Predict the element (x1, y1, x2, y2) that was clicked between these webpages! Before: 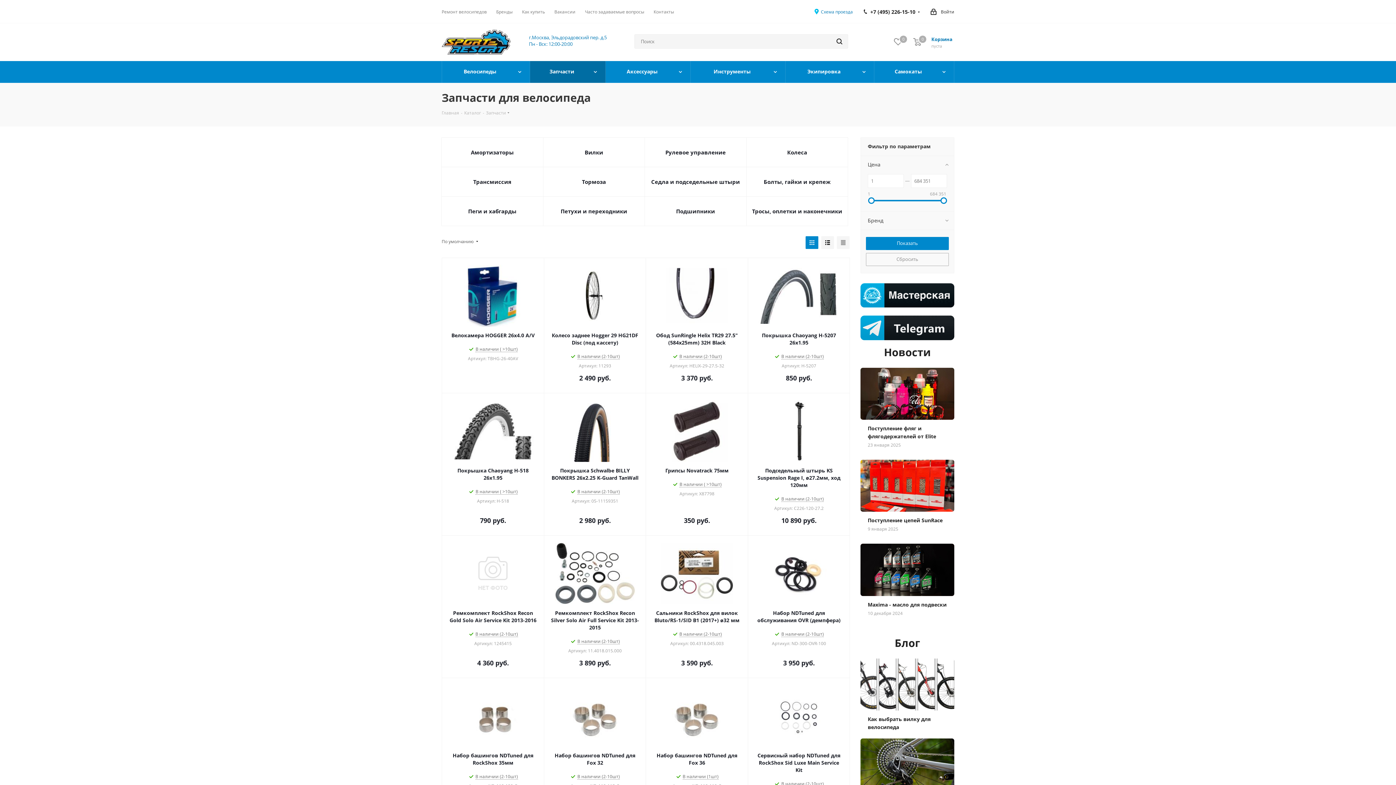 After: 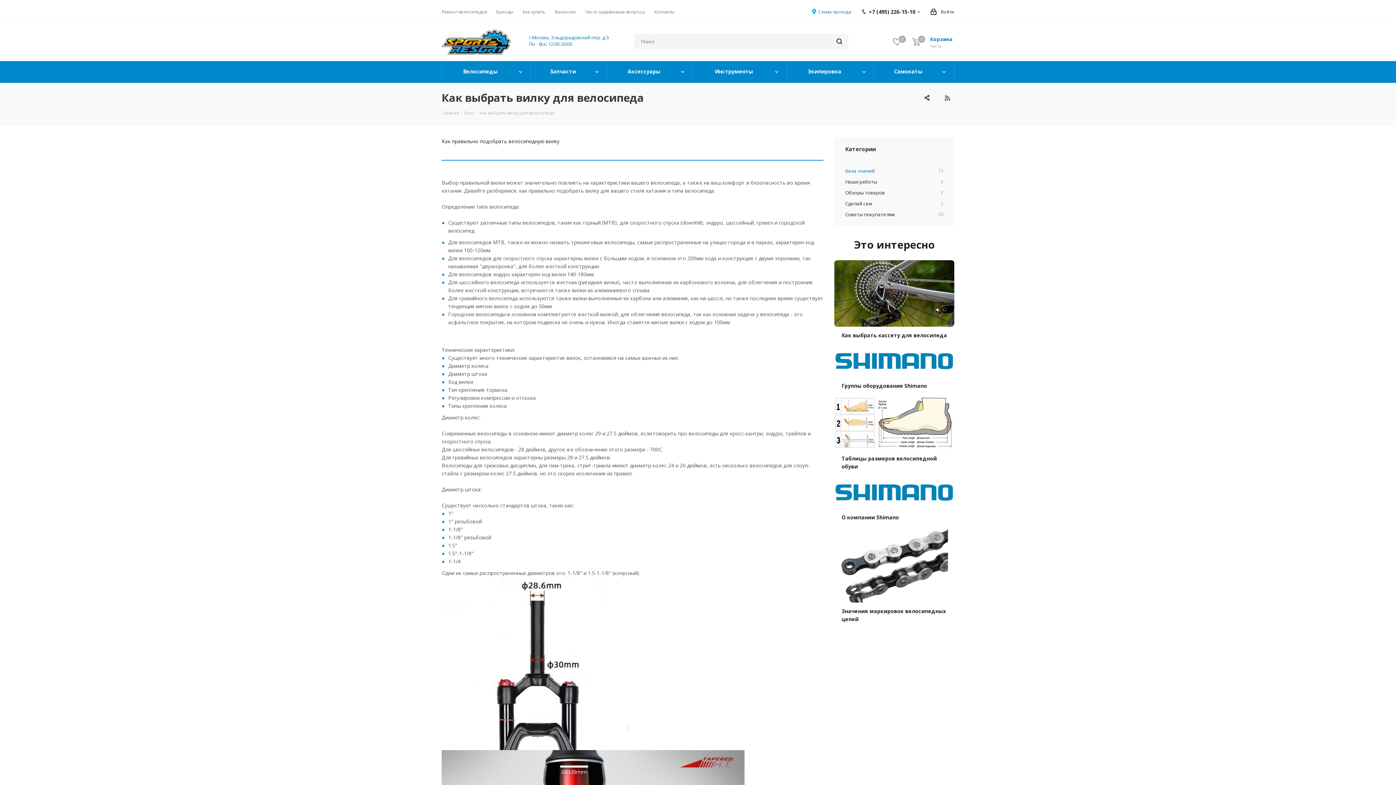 Action: label: Как выбрать вилку для велосипеда bbox: (860, 658, 954, 738)